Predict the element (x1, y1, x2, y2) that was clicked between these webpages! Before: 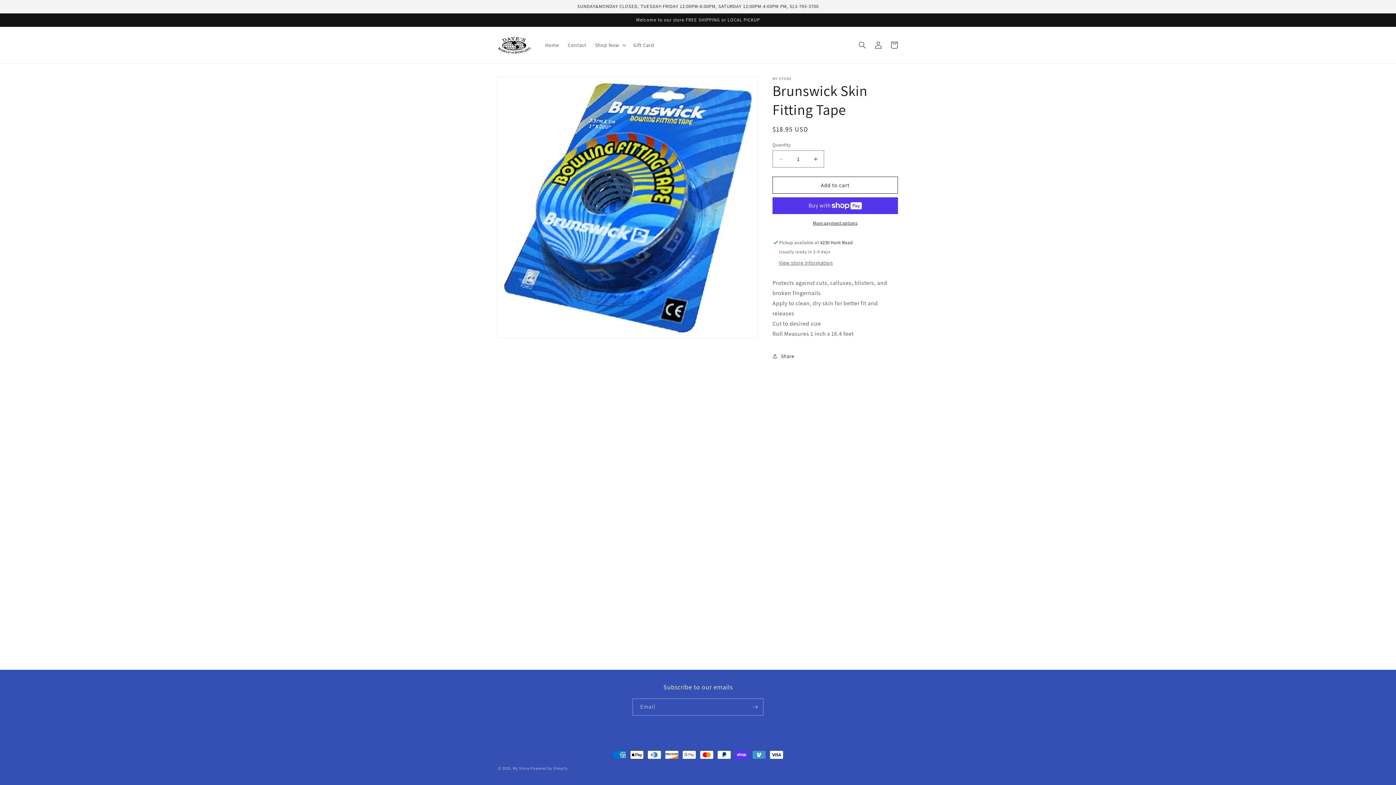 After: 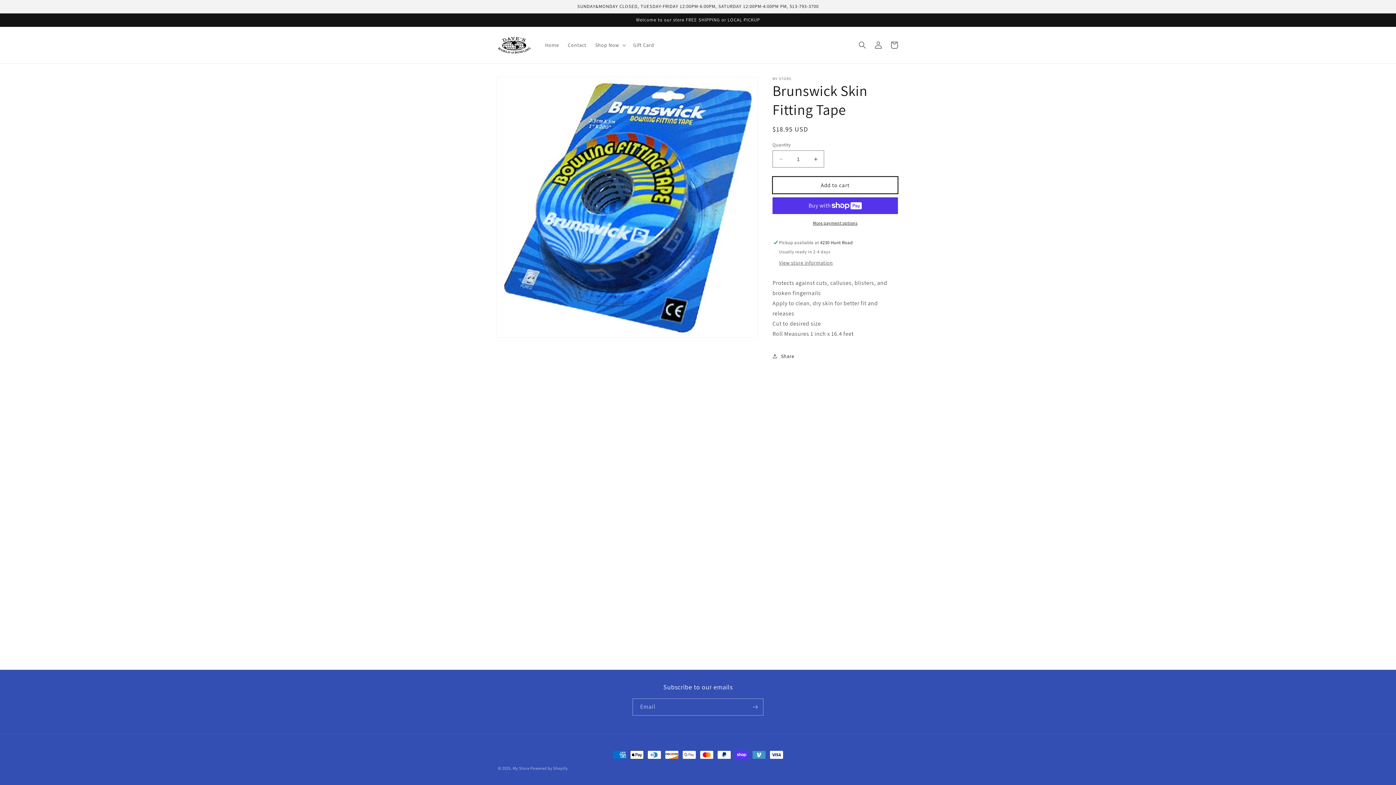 Action: bbox: (772, 176, 898, 193) label: Add to cart